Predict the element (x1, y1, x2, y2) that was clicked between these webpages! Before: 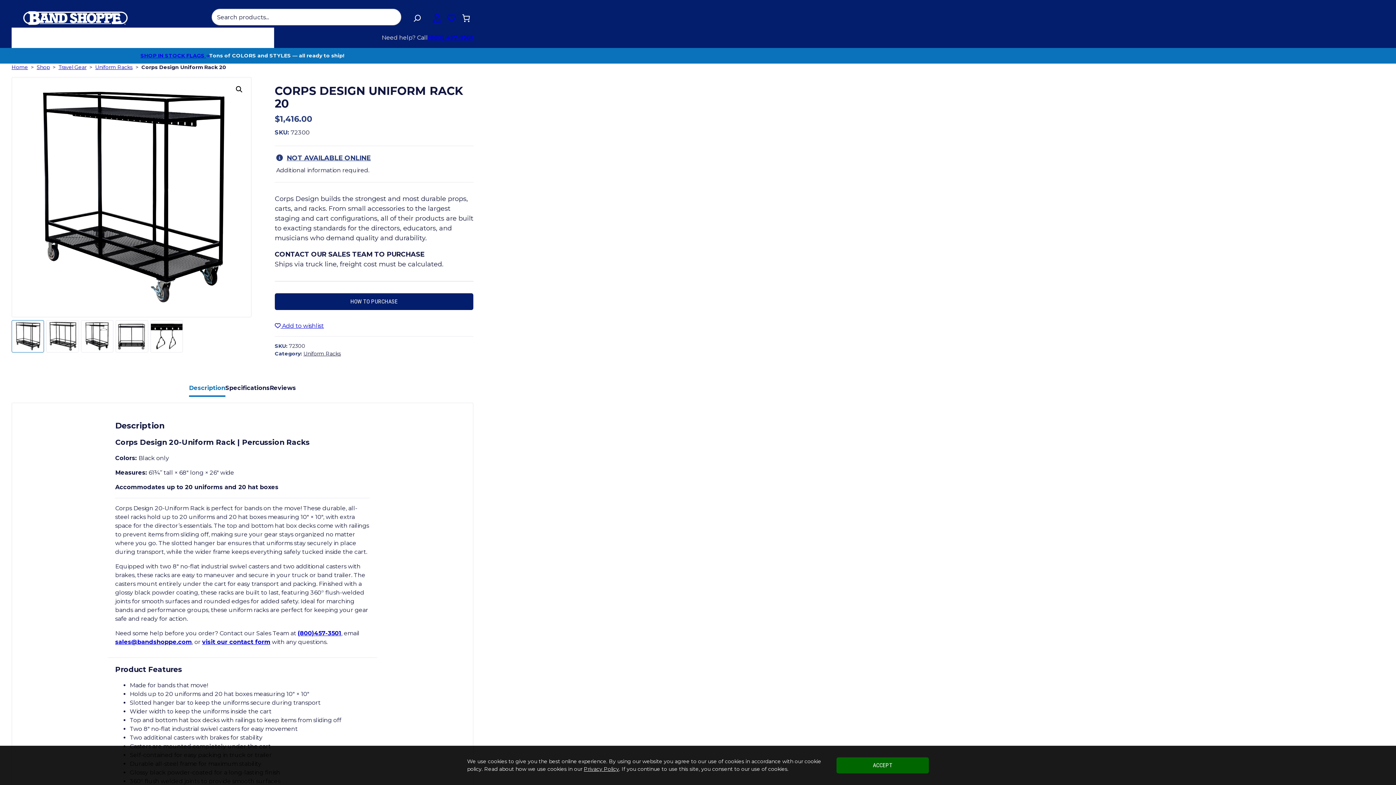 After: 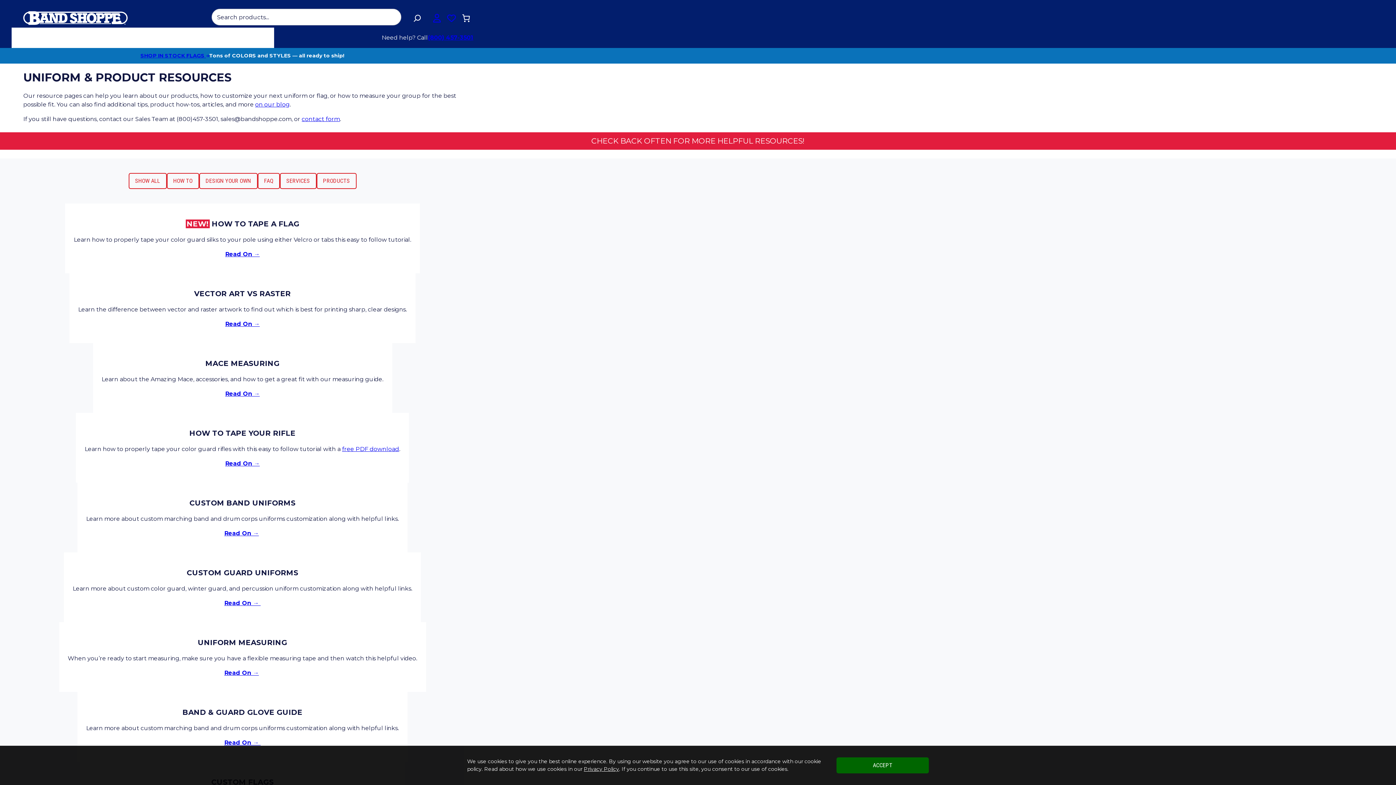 Action: bbox: (142, 27, 183, 48) label: Expert Advice